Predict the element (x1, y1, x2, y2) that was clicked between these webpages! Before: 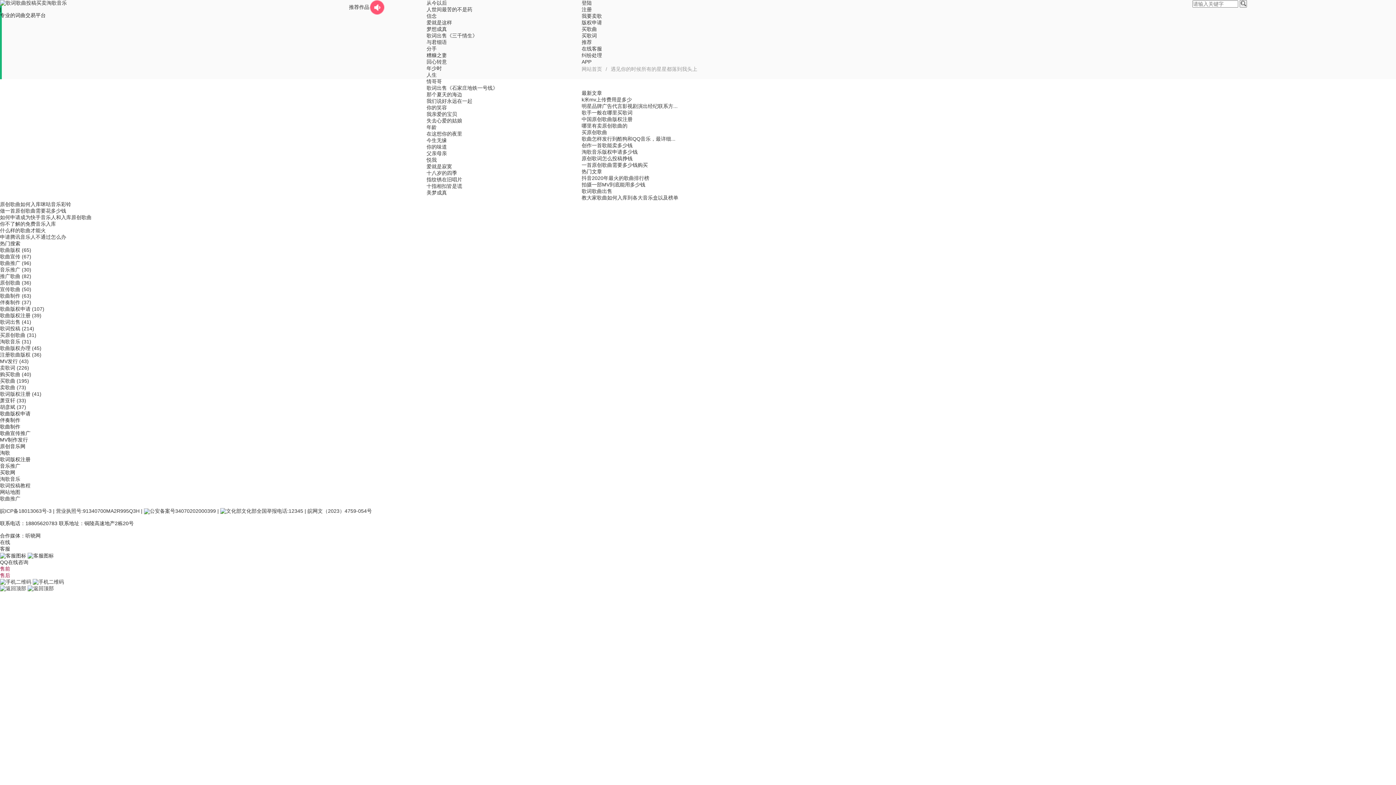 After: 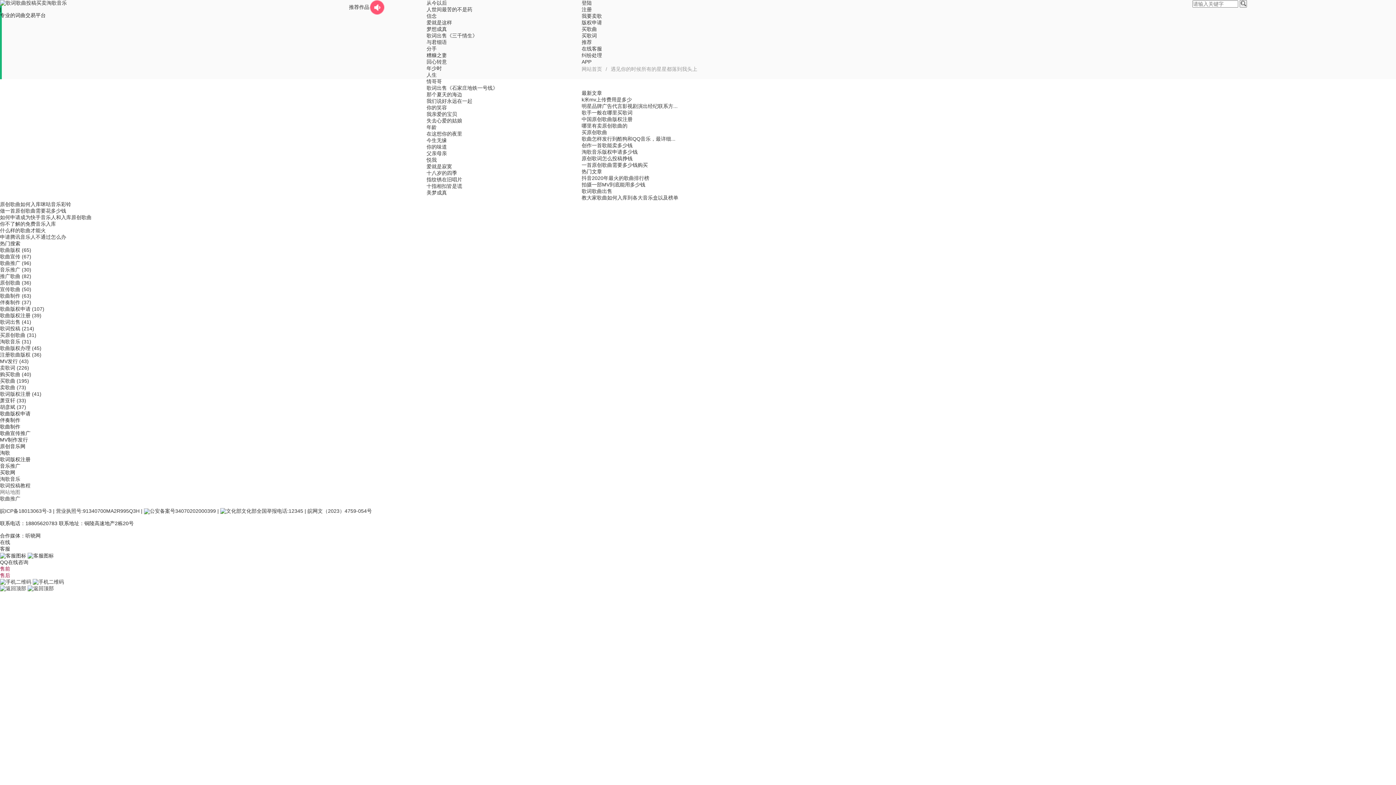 Action: bbox: (0, 489, 20, 495) label: 网站地图